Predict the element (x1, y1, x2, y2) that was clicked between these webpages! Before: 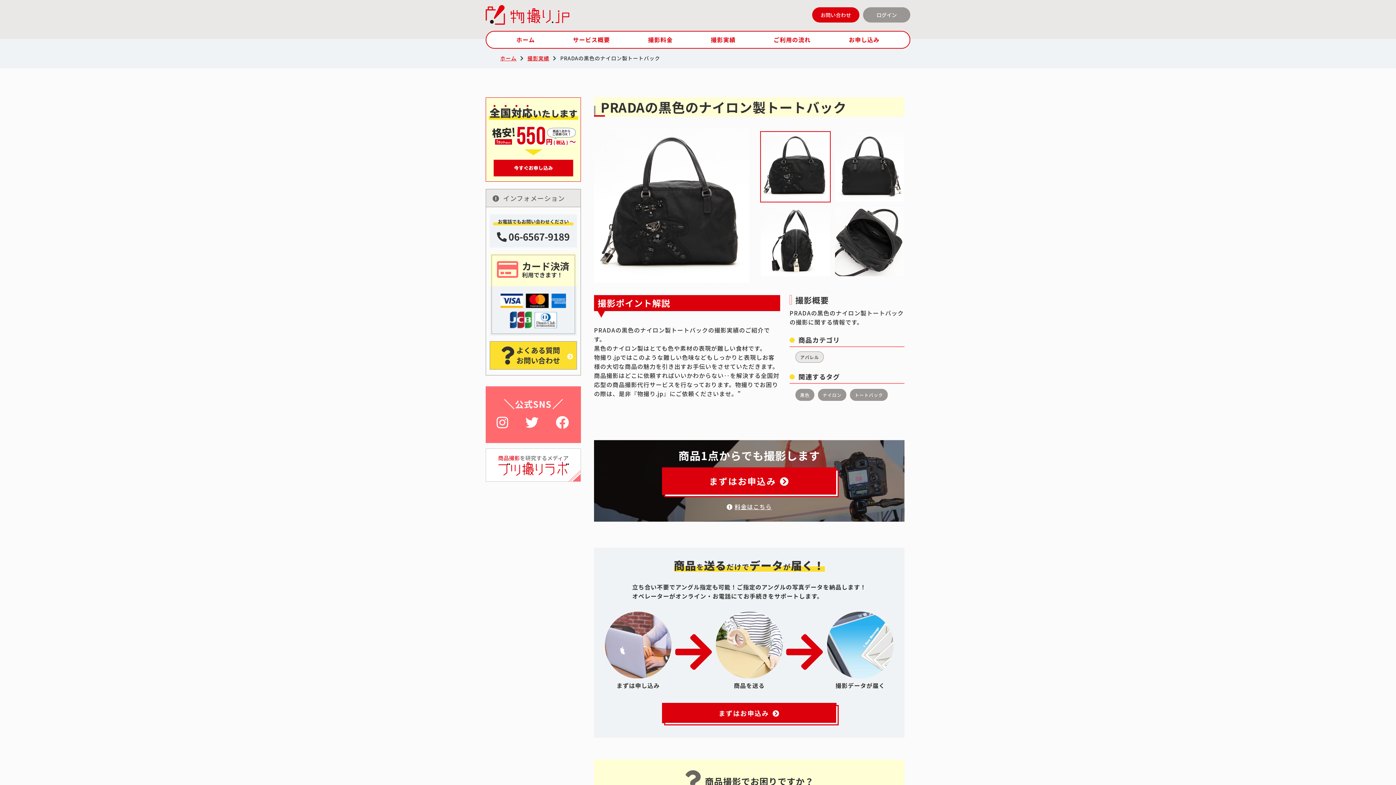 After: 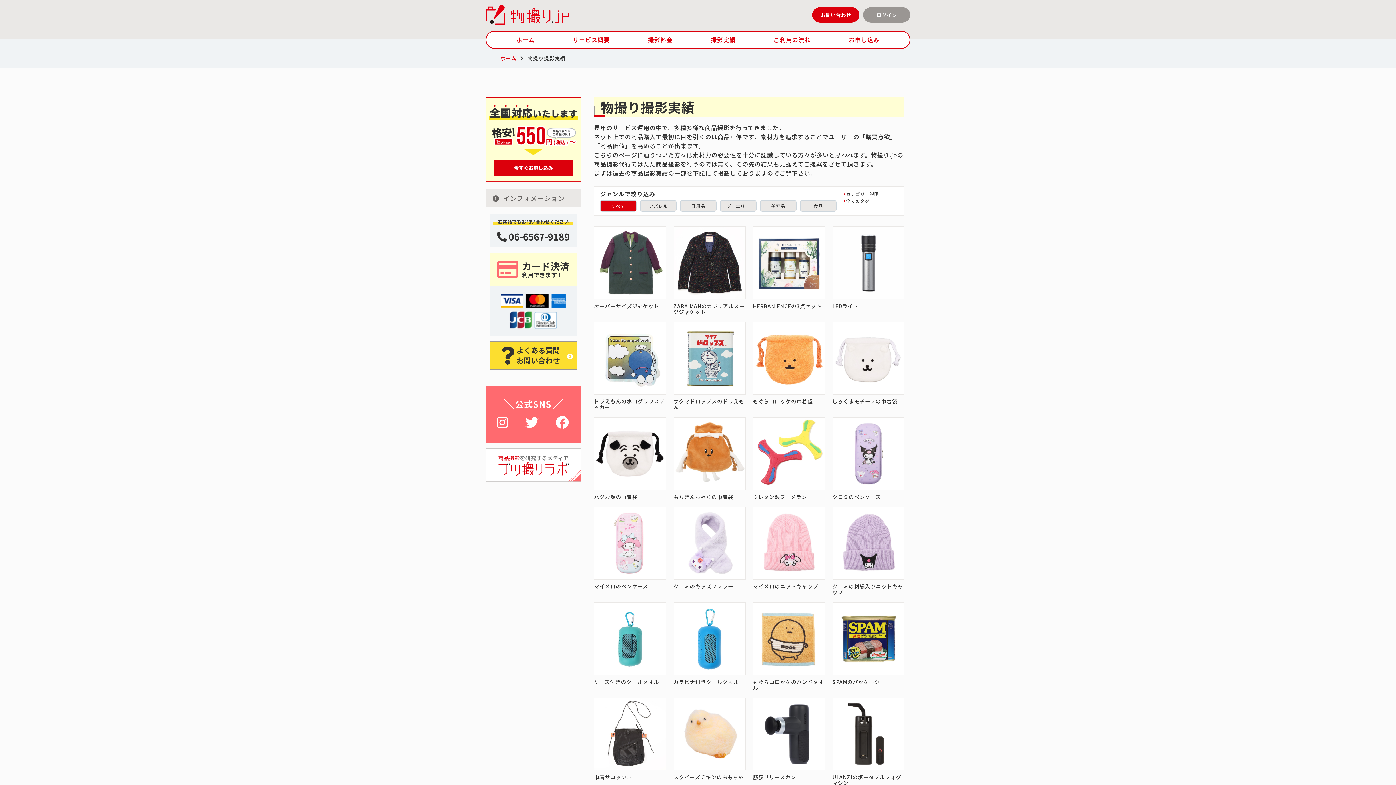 Action: bbox: (527, 54, 549, 61) label: 撮影実績